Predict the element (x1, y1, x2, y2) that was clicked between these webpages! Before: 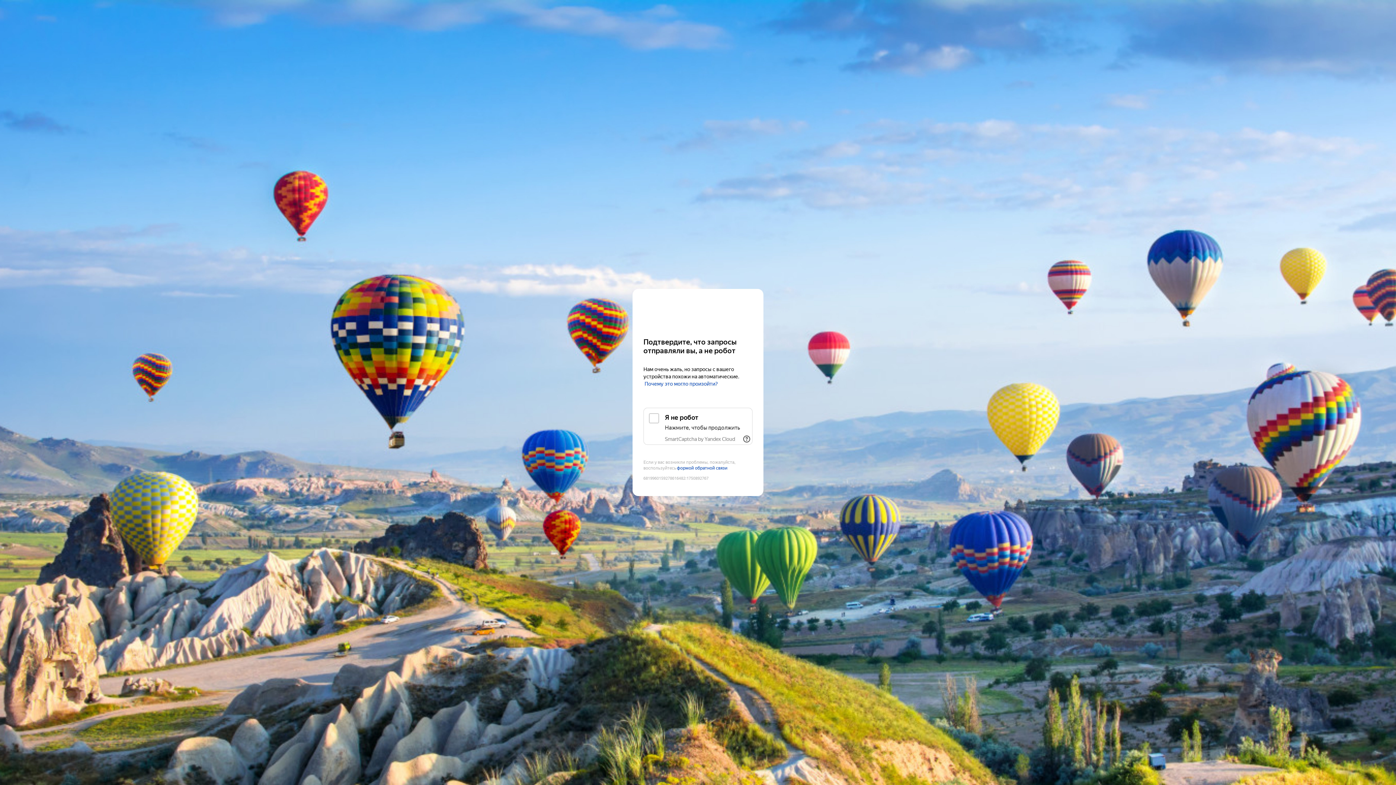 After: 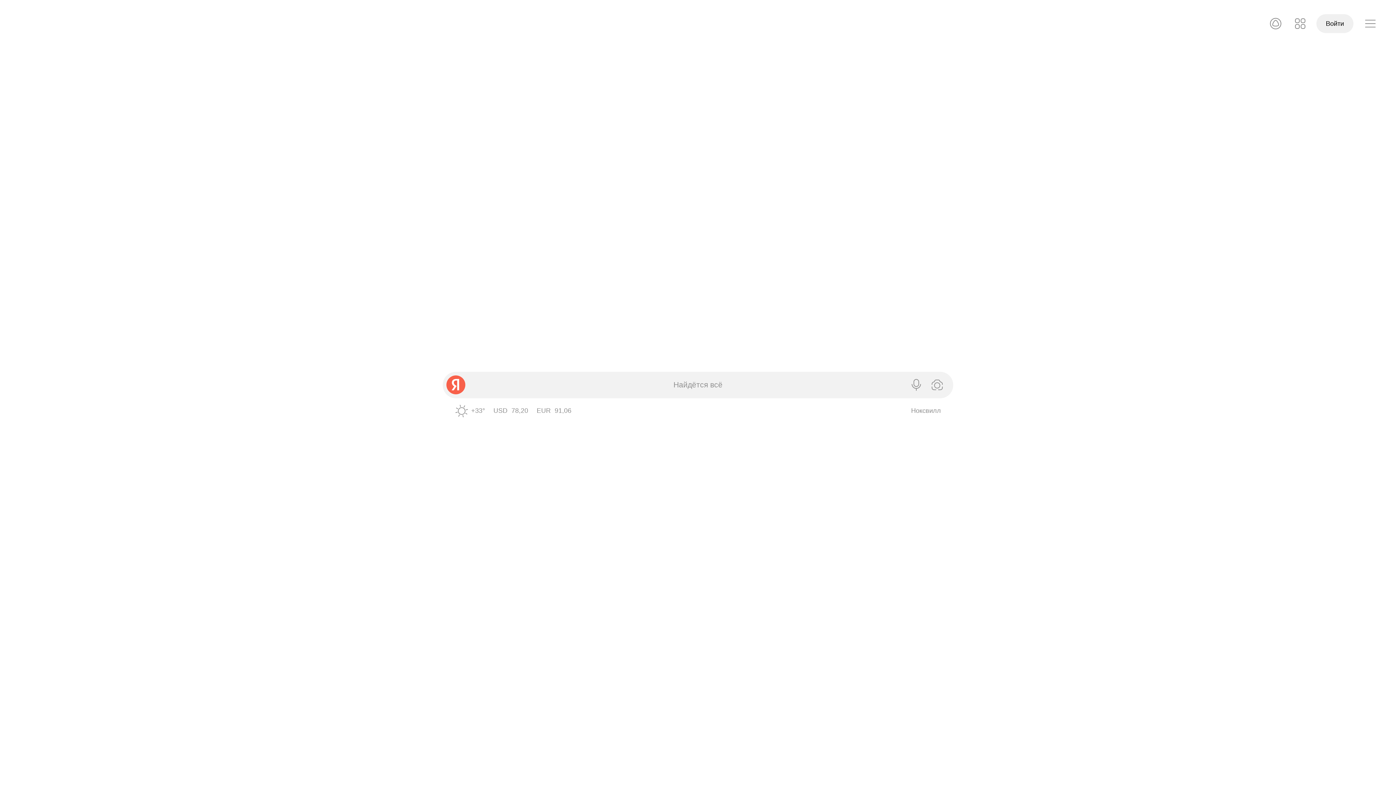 Action: bbox: (643, 303, 752, 316) label: Yandex